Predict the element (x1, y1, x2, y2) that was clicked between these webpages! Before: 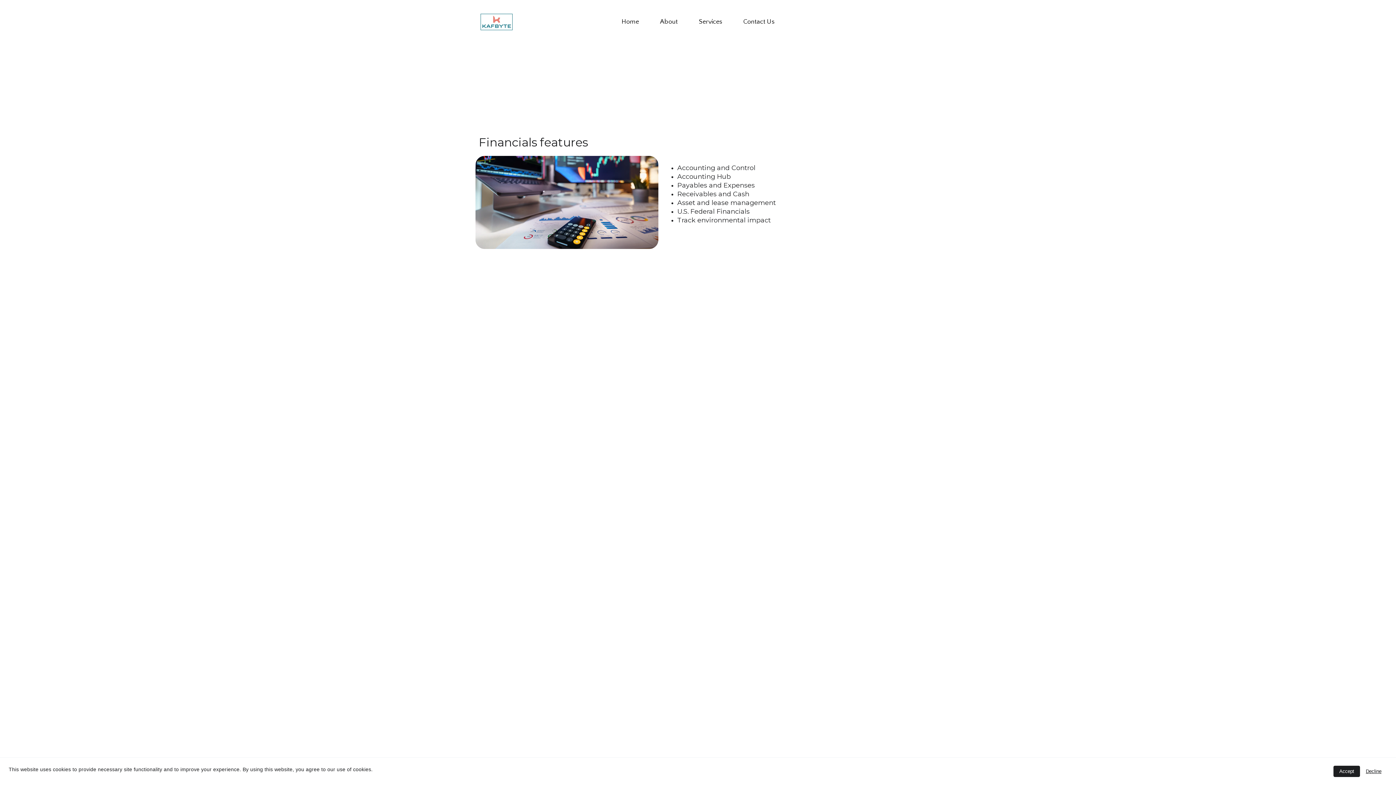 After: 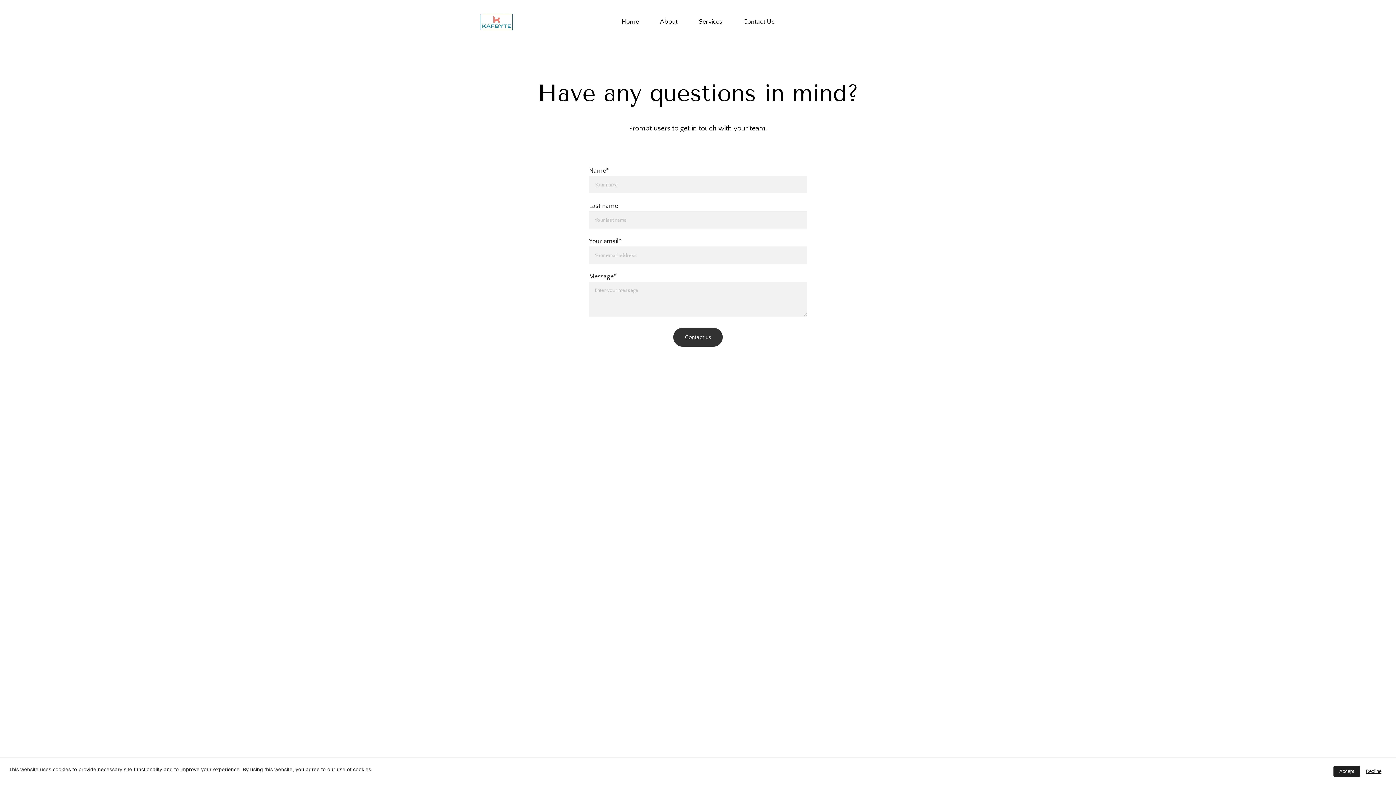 Action: label: Contact Us bbox: (743, 17, 774, 26)